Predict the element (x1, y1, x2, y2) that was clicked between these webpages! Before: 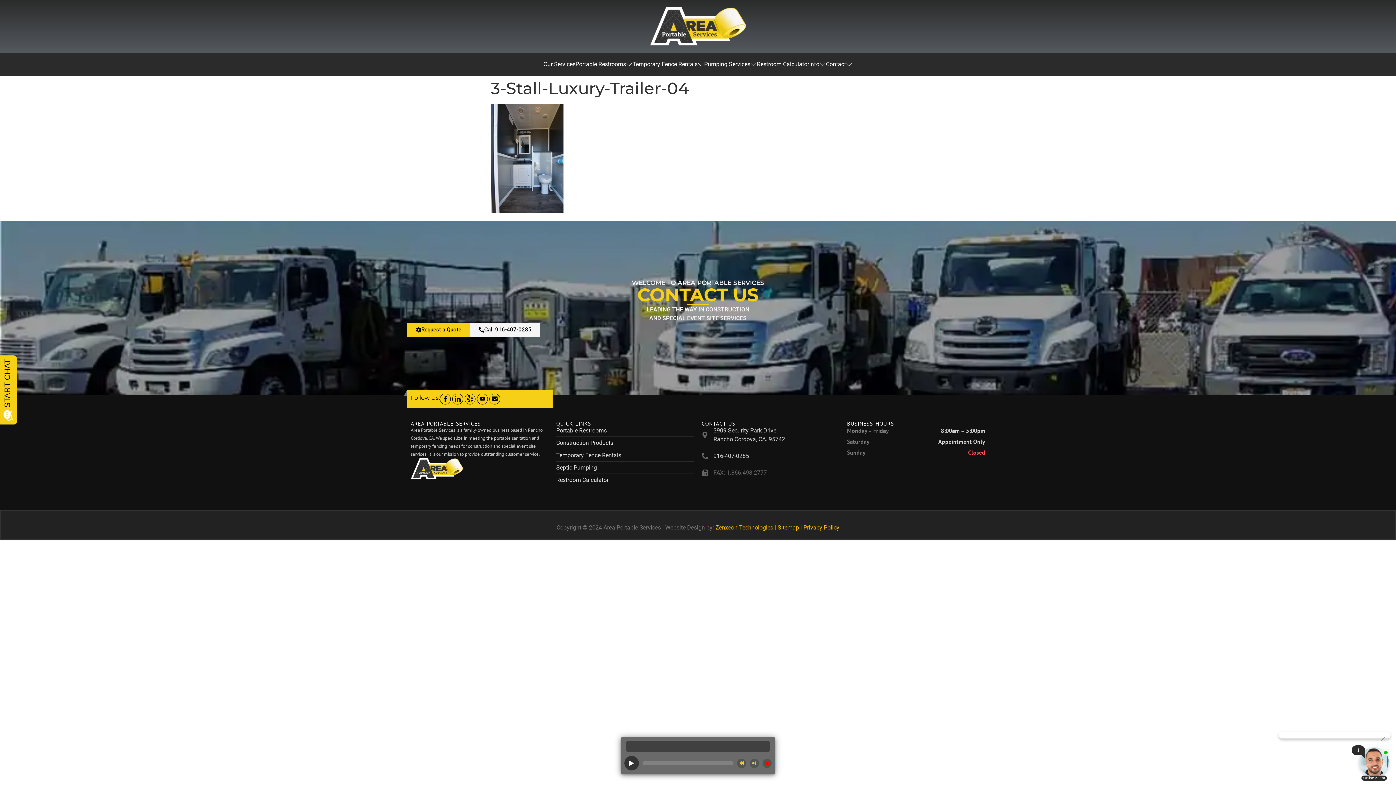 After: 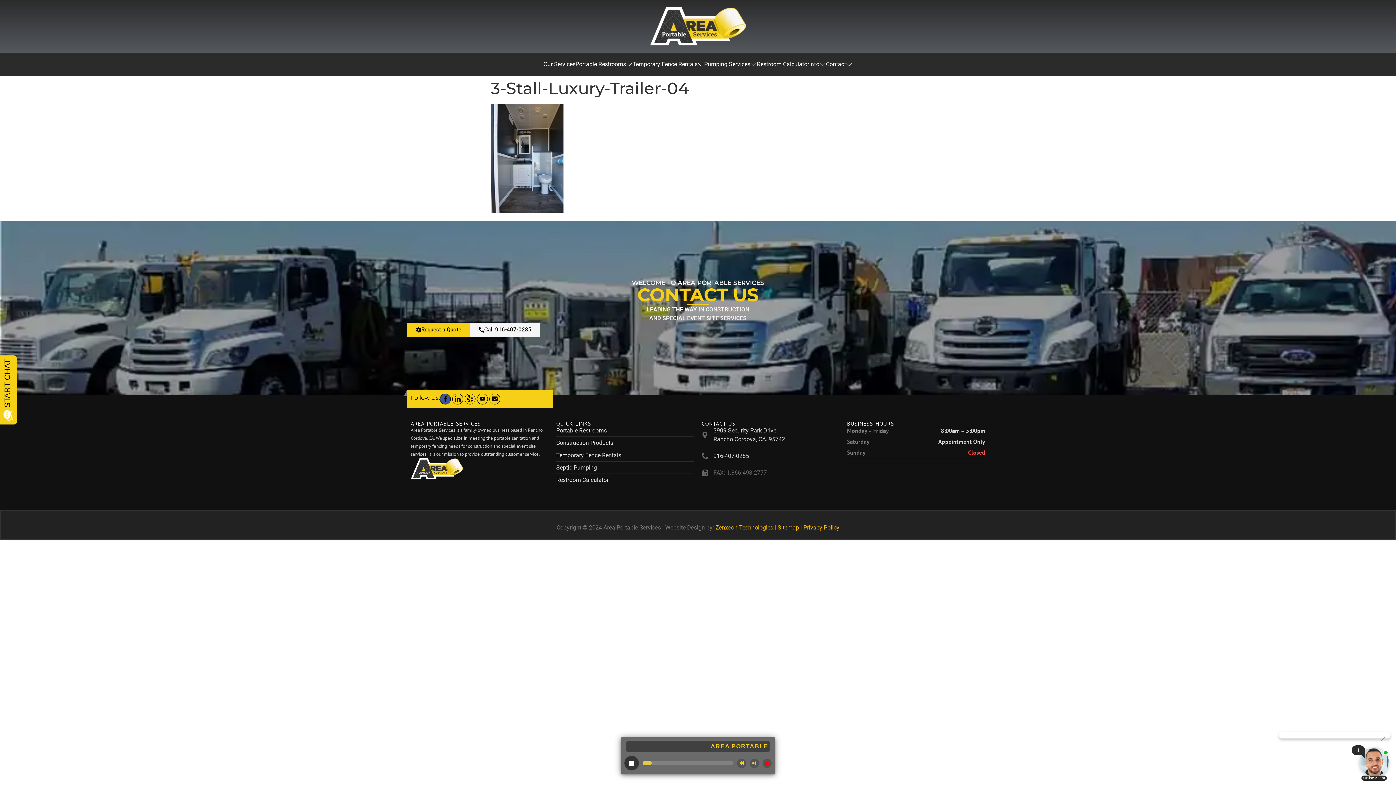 Action: label: Facebook bbox: (440, 393, 450, 404)